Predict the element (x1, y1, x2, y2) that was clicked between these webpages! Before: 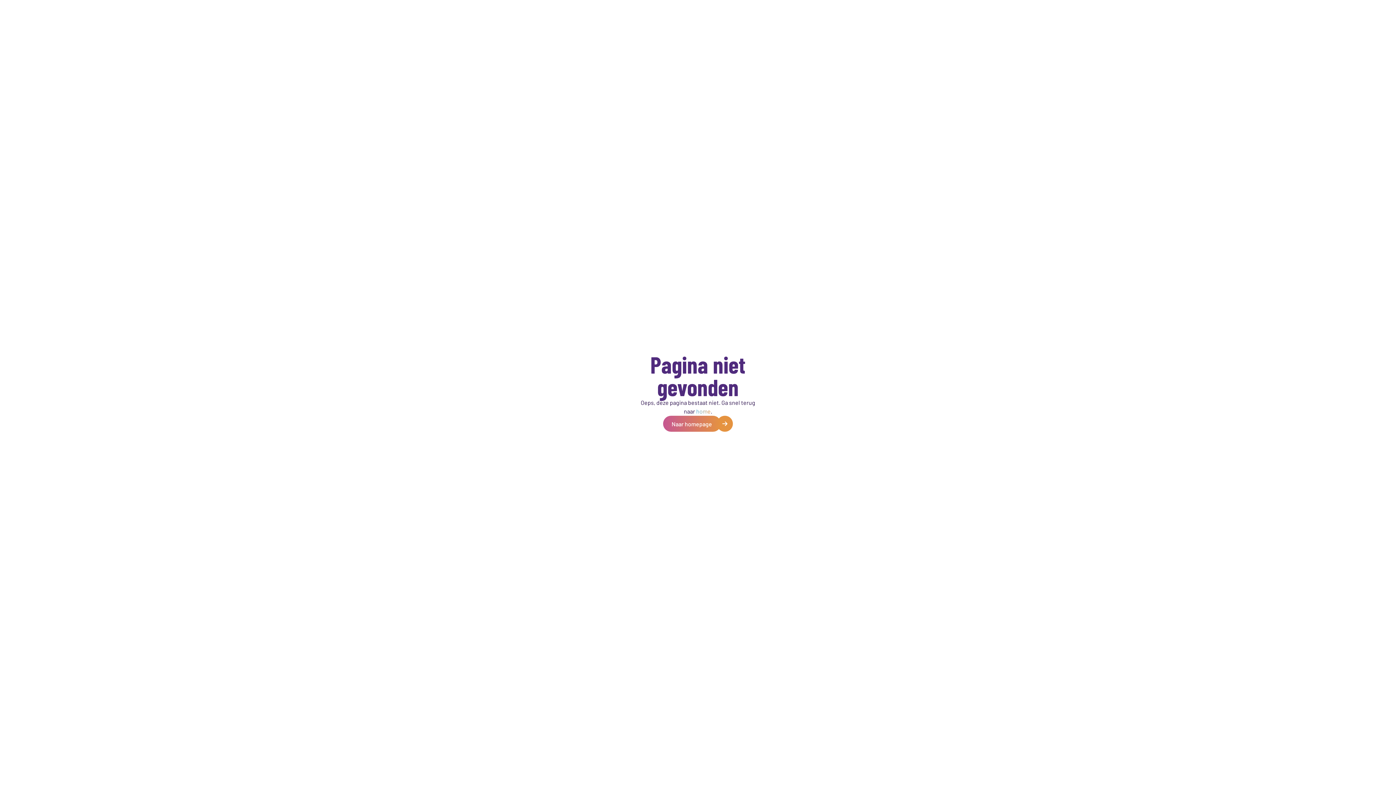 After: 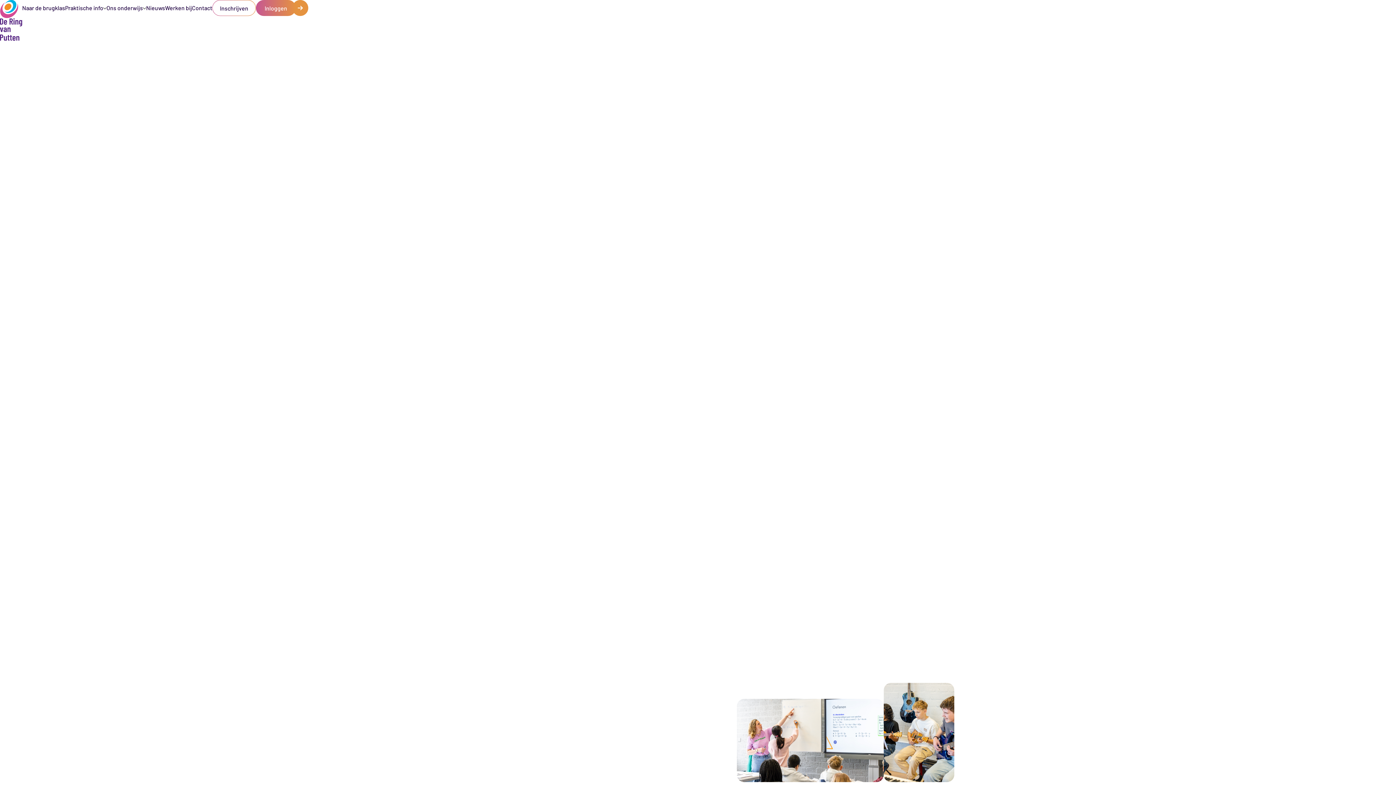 Action: label: home bbox: (696, 408, 710, 414)